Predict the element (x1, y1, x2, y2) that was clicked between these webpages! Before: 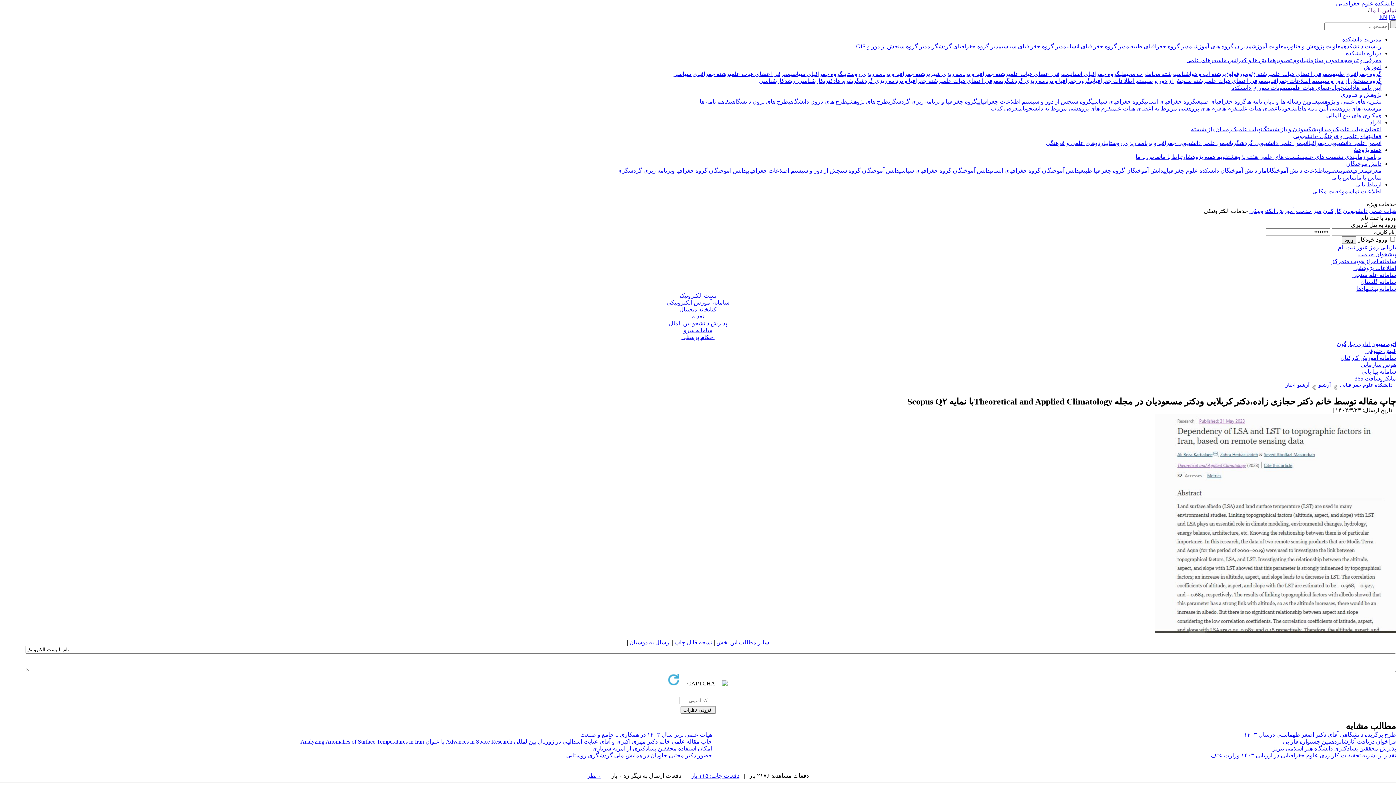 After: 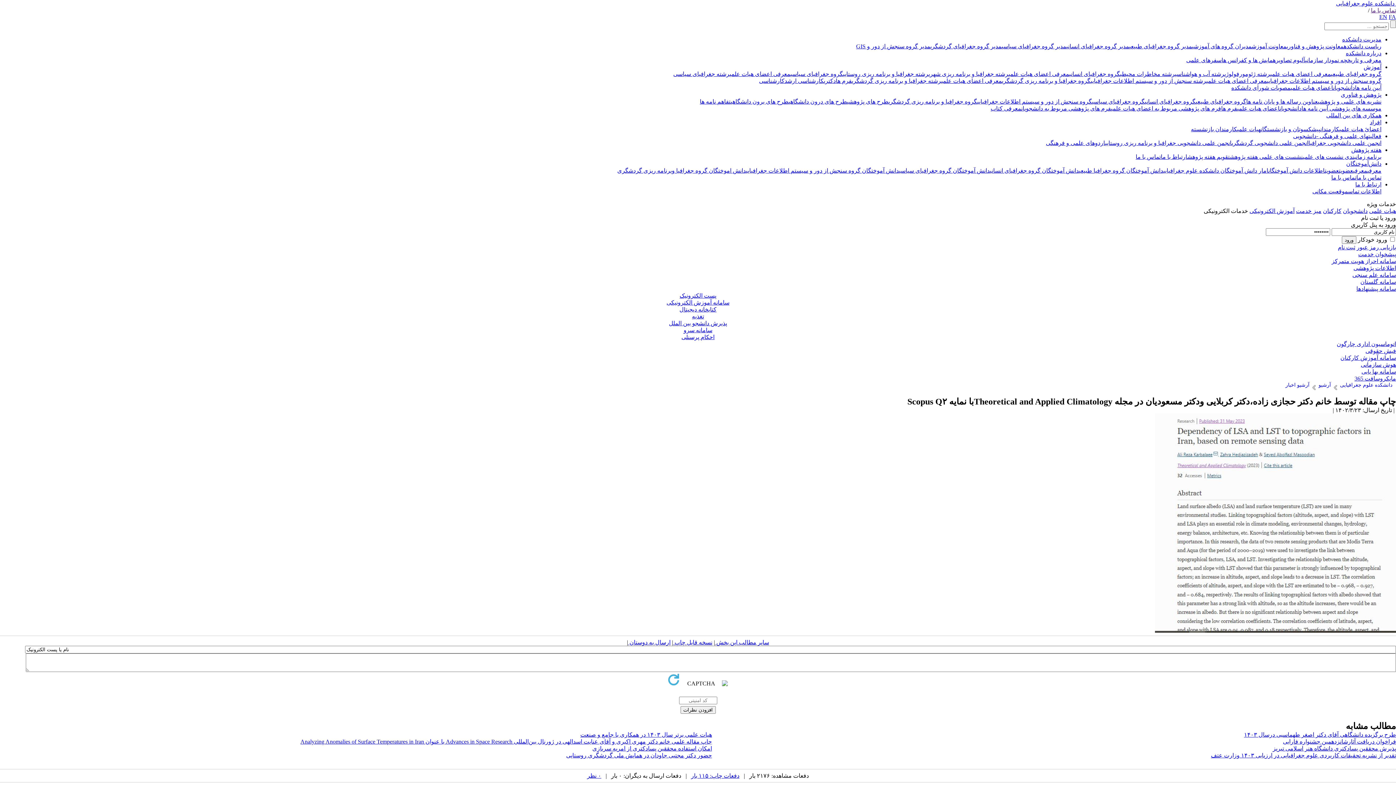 Action: label: ارتباط با ما bbox: (1355, 181, 1381, 187)